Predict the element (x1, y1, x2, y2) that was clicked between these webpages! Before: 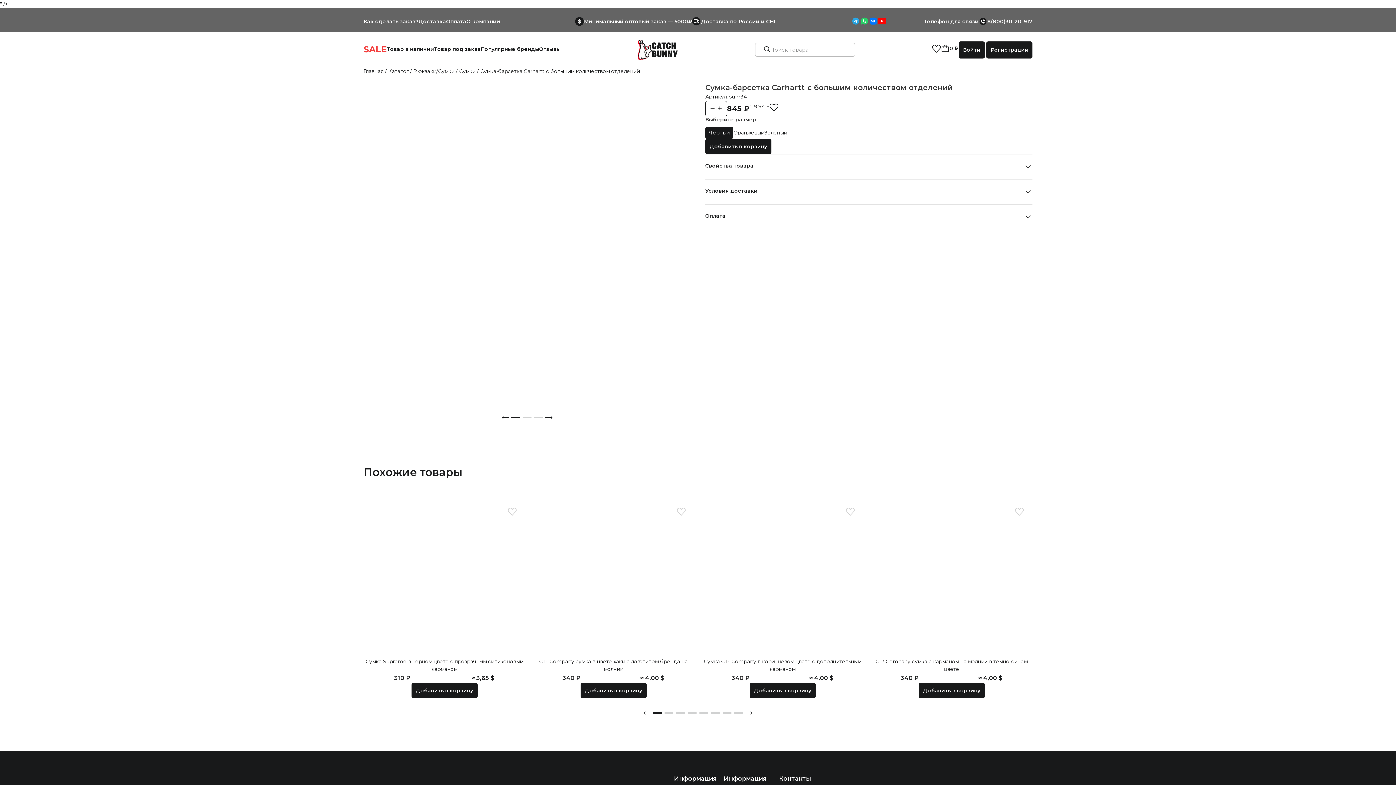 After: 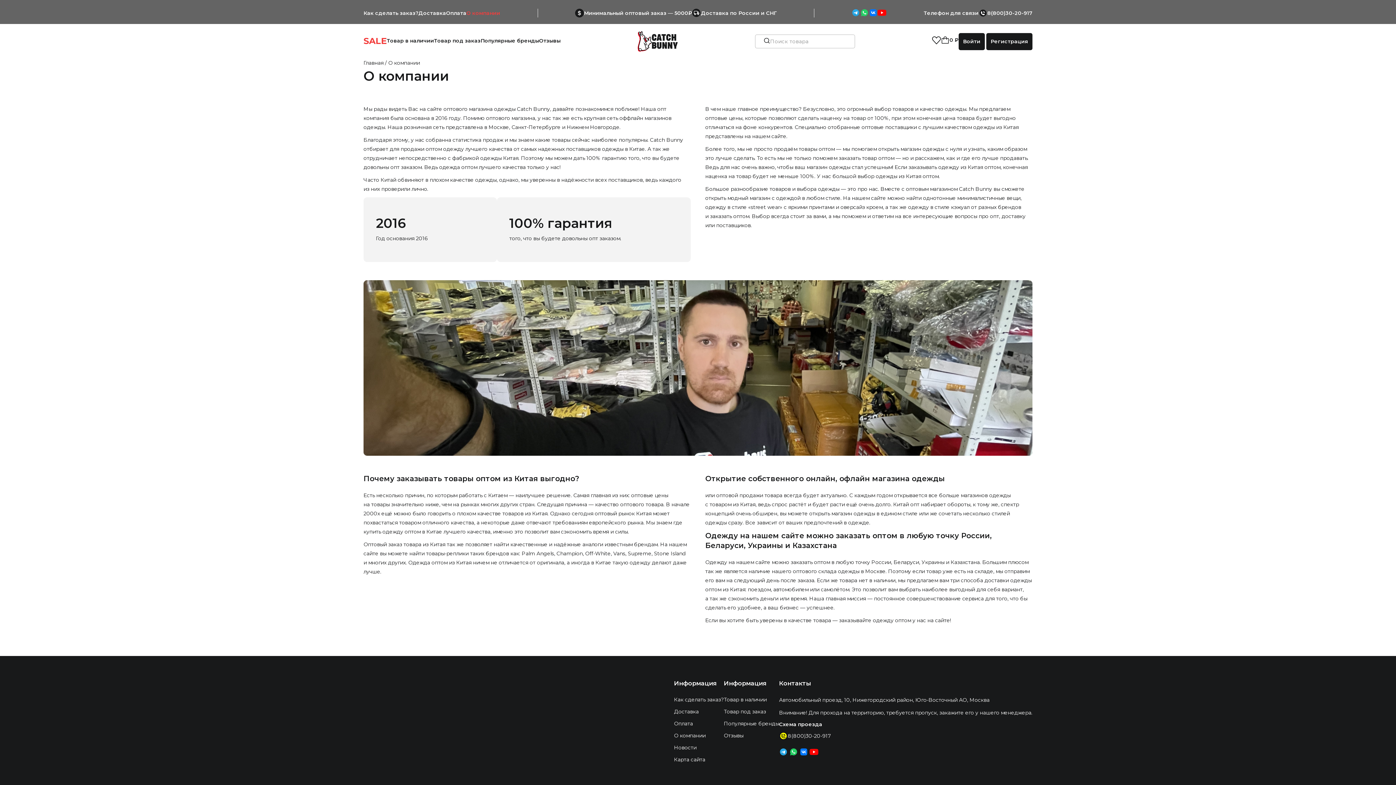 Action: bbox: (466, 18, 500, 24) label: О компании